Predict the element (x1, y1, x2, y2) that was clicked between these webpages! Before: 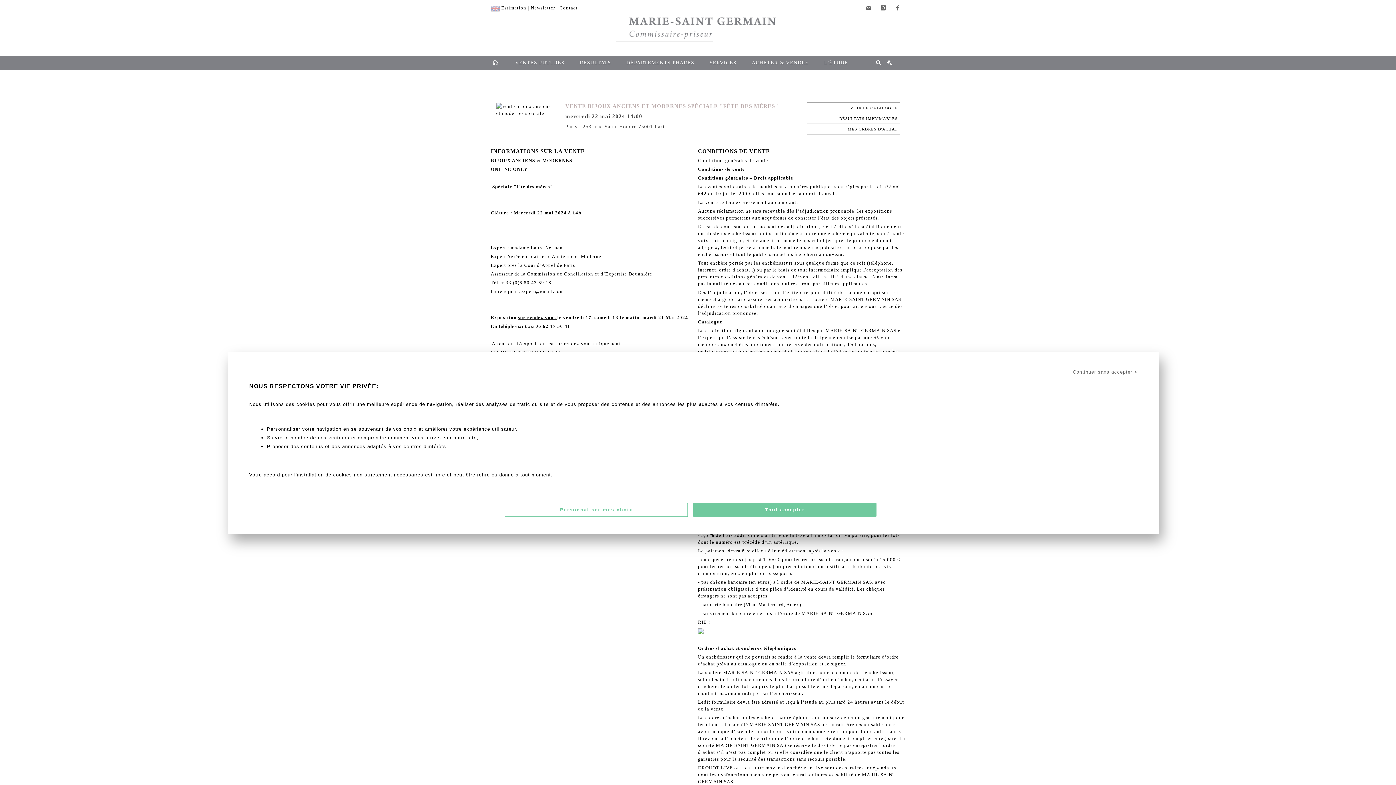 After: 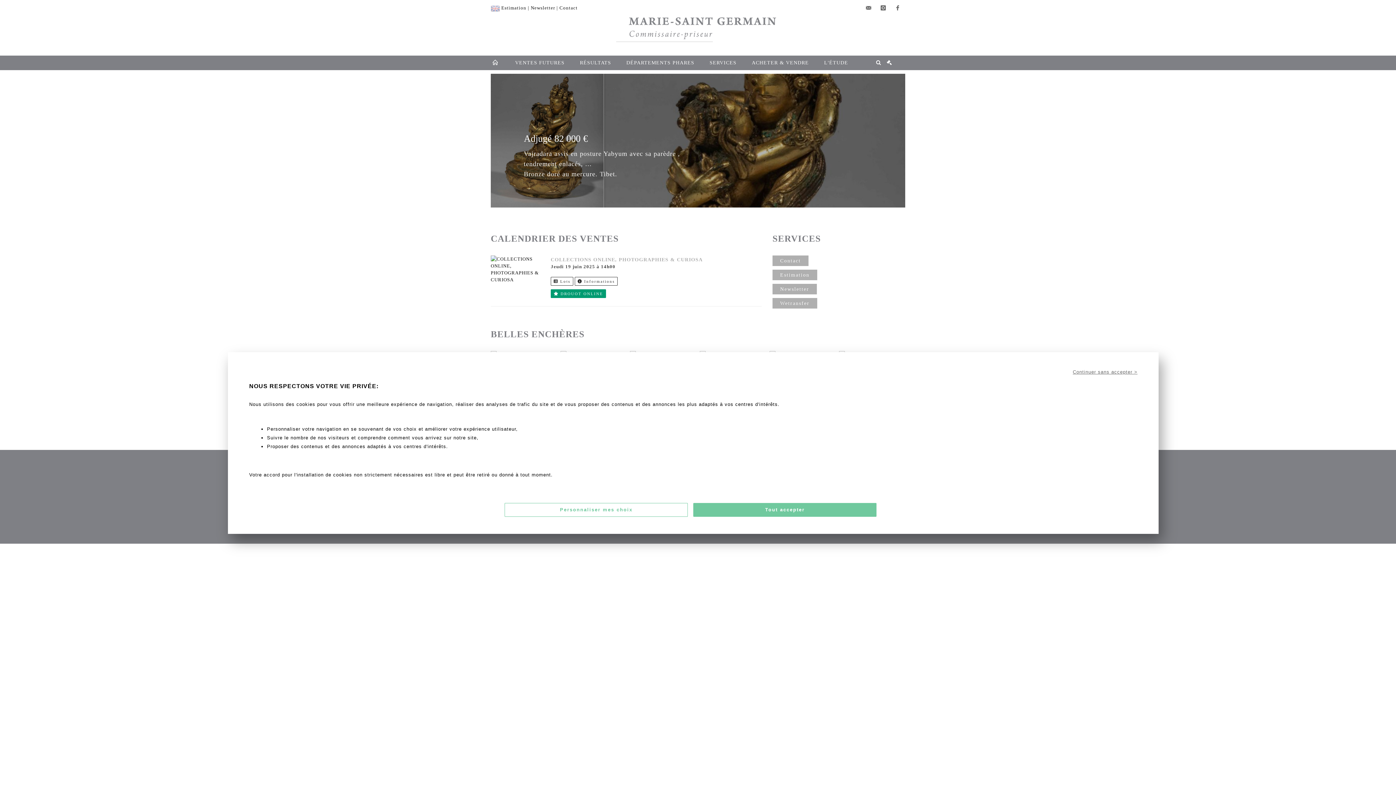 Action: bbox: (485, 55, 507, 70)